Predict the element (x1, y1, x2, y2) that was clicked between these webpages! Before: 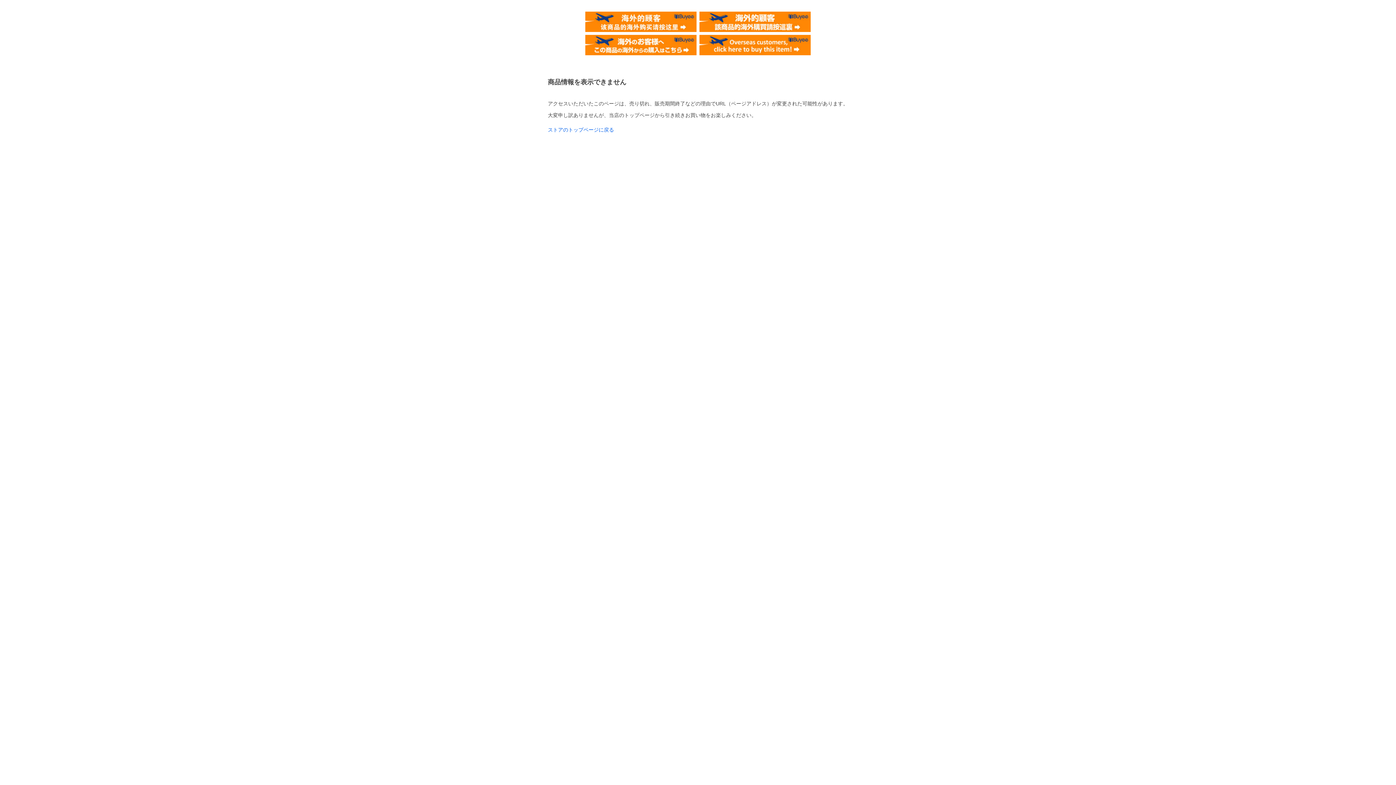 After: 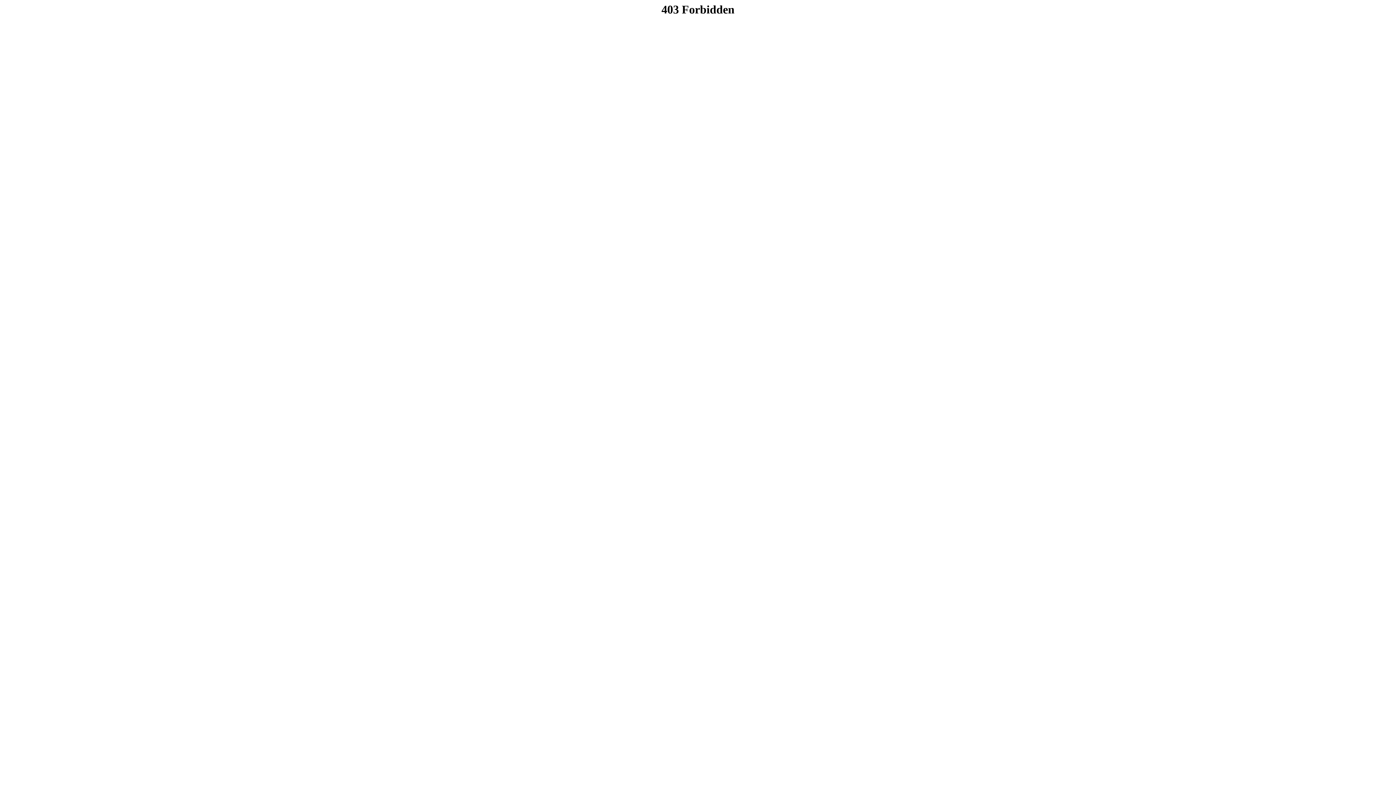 Action: bbox: (585, 34, 696, 40)